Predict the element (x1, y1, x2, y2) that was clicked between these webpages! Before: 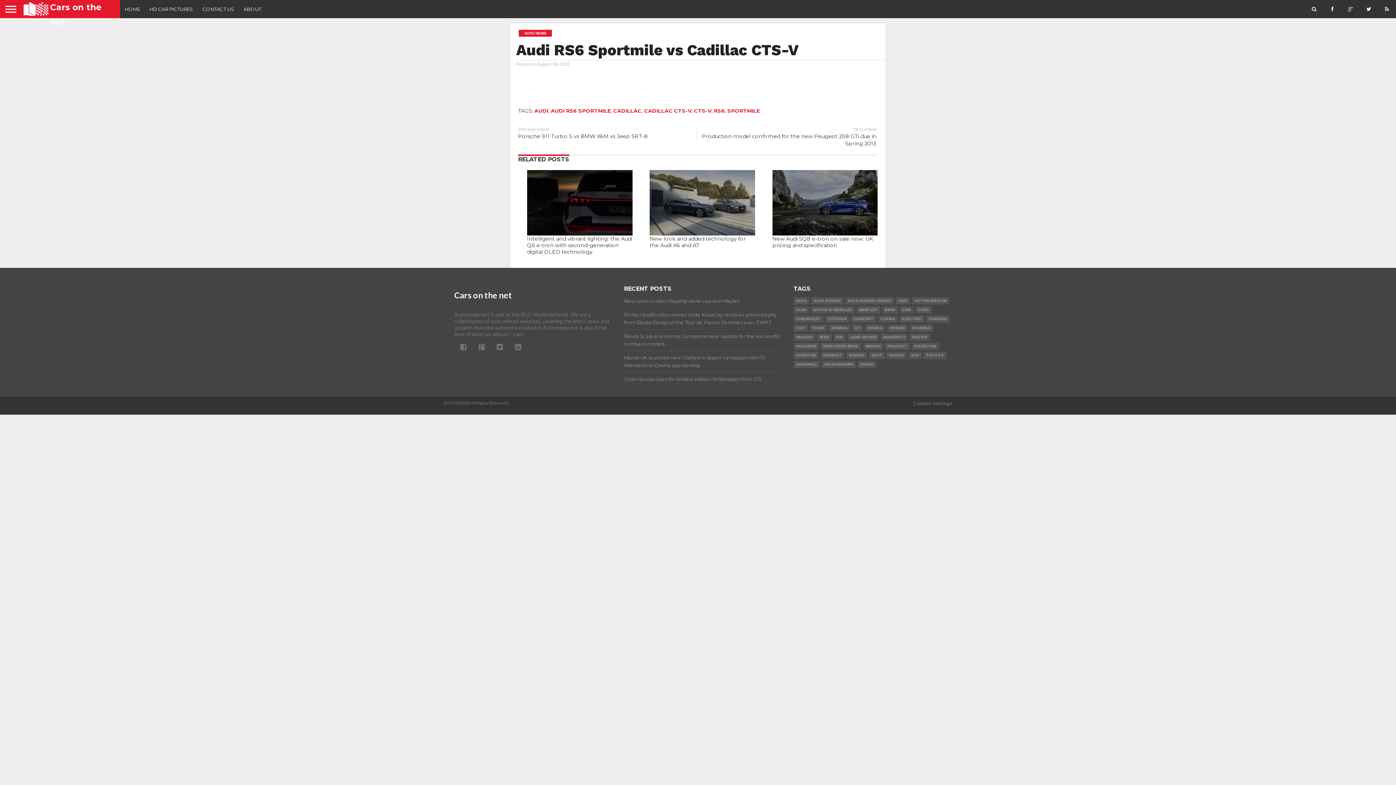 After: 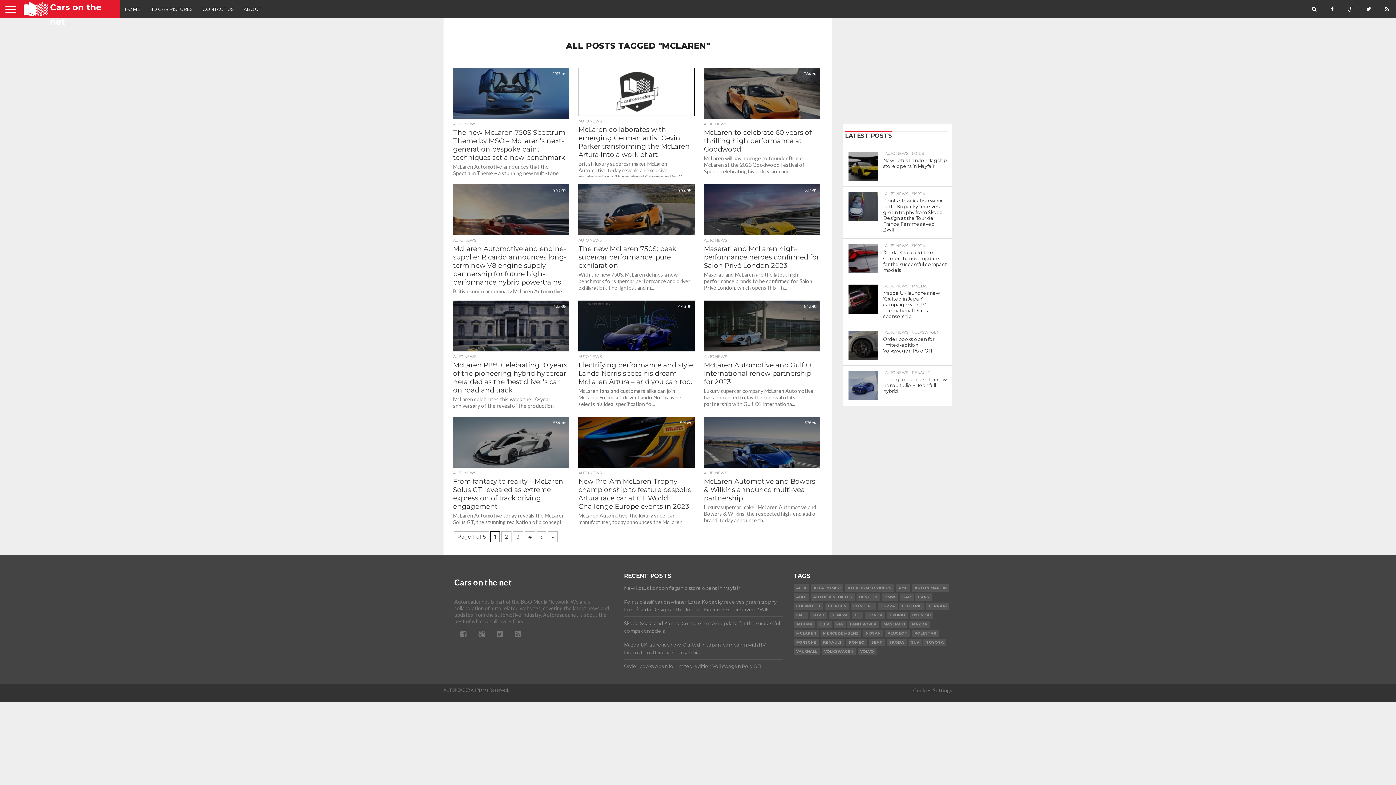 Action: label: McLaren (51 items) bbox: (793, 342, 818, 350)